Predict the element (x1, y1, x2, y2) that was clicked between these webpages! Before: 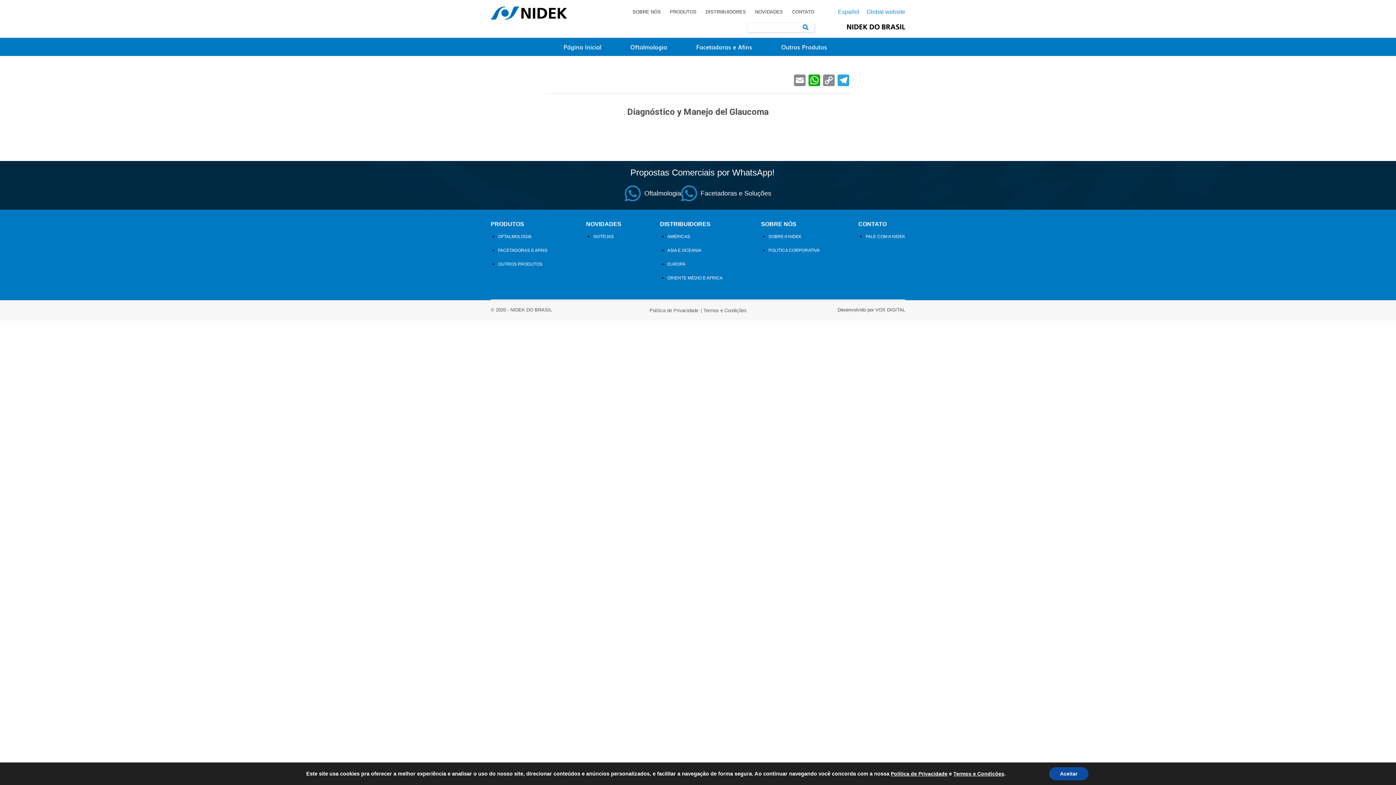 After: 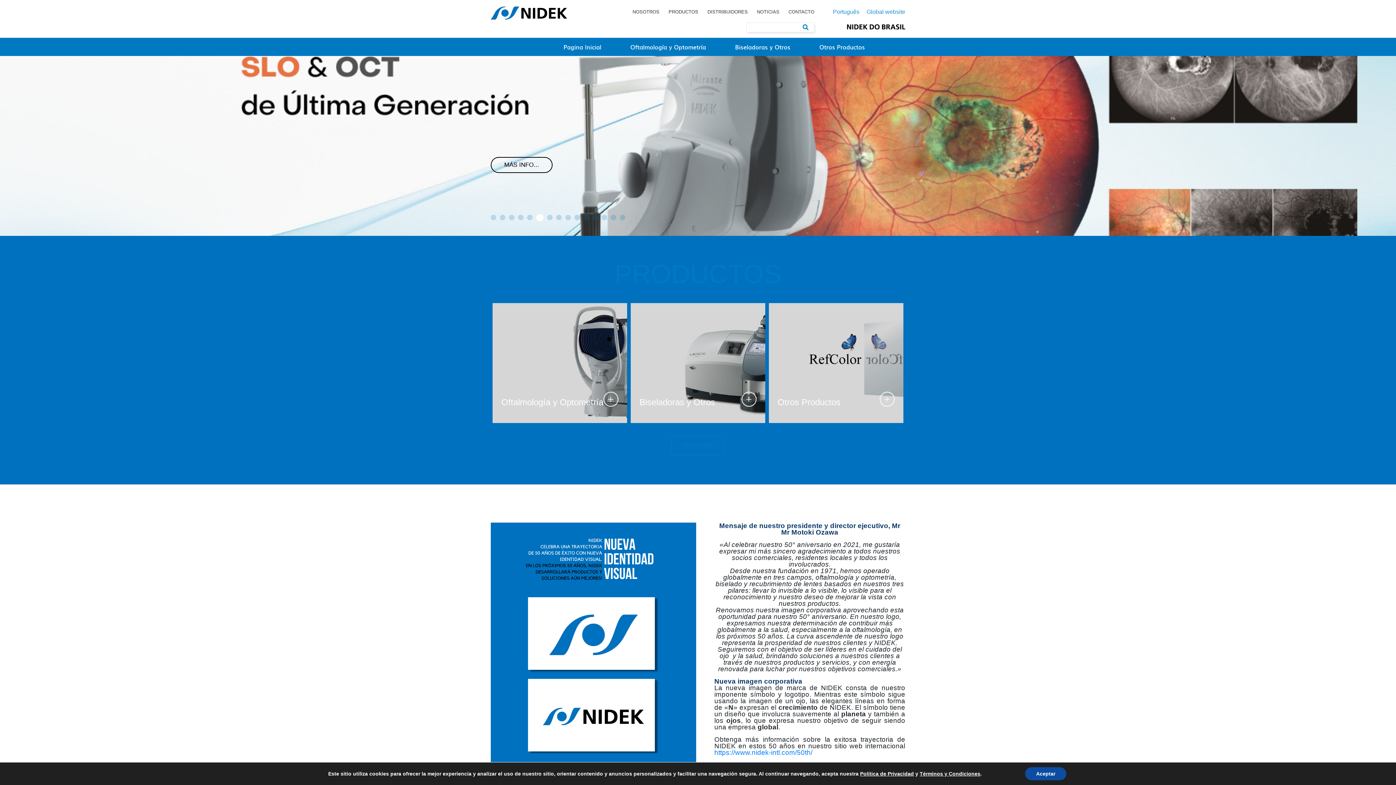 Action: bbox: (838, 9, 859, 14) label: Español